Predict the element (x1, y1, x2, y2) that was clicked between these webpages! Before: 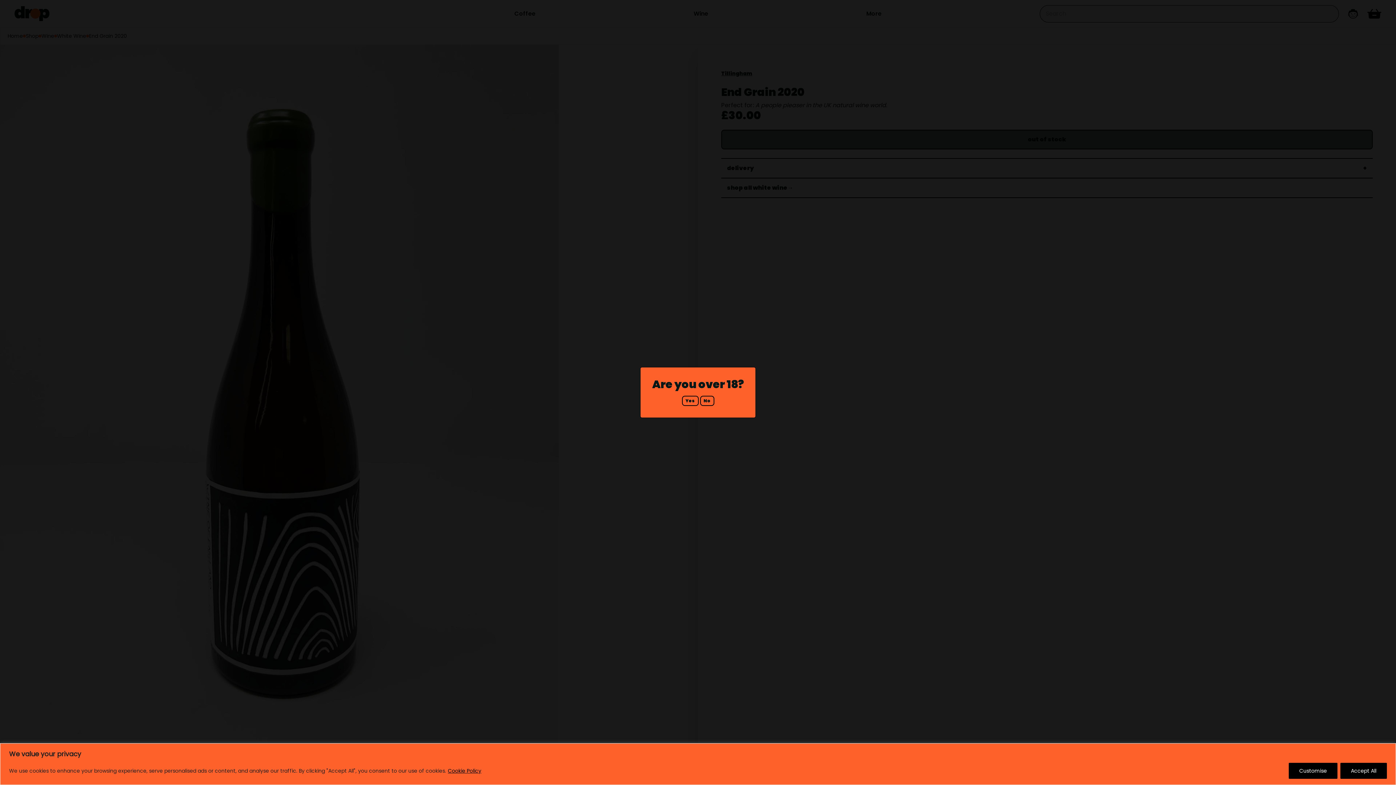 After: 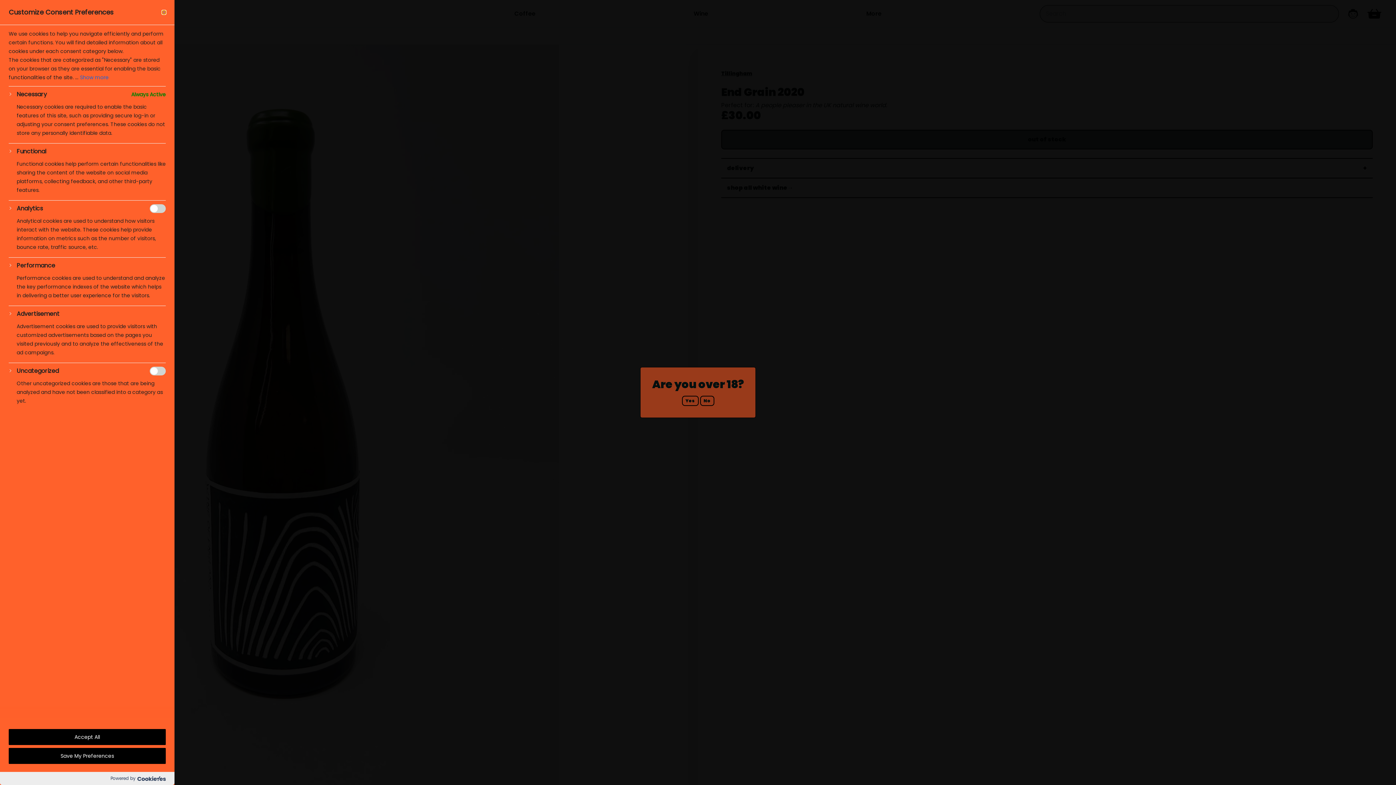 Action: label: Customise bbox: (1289, 763, 1337, 779)